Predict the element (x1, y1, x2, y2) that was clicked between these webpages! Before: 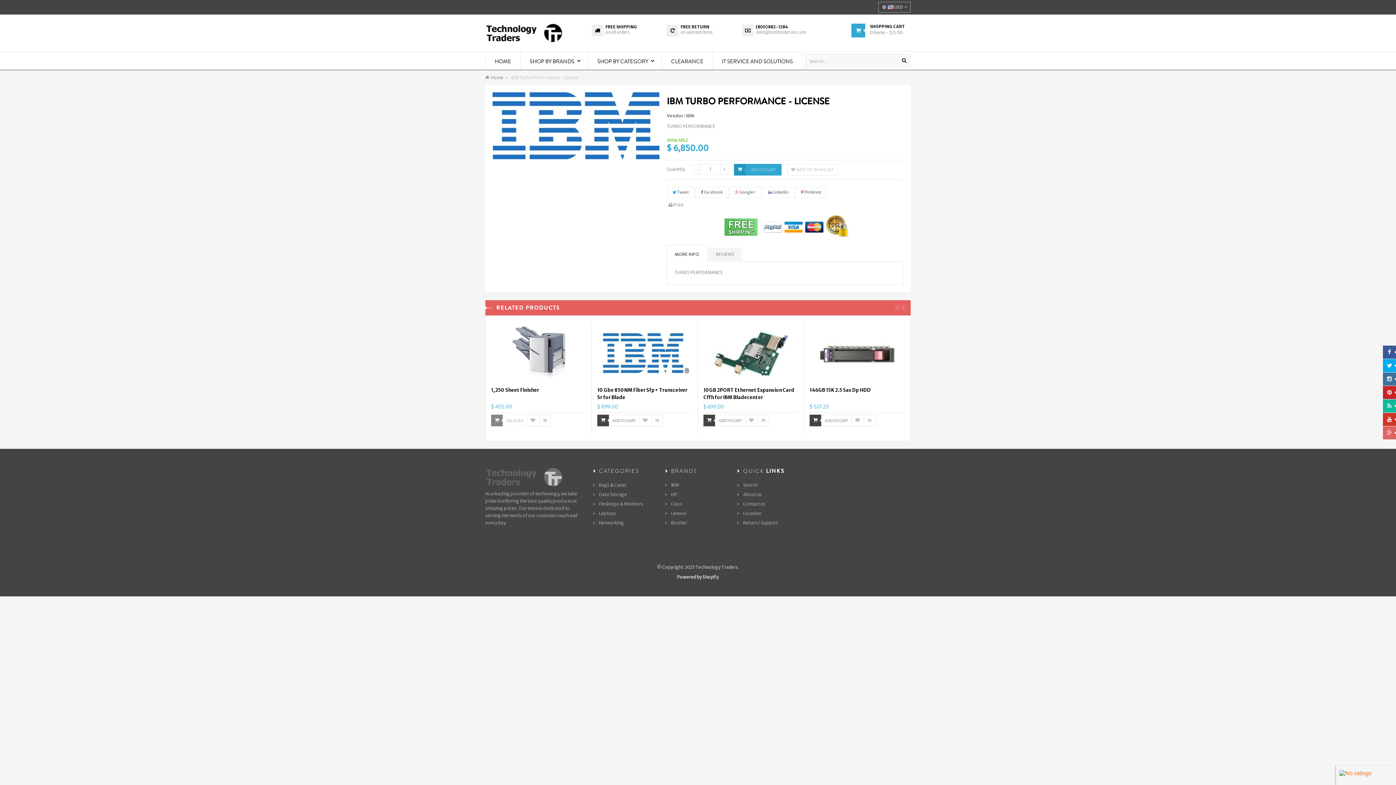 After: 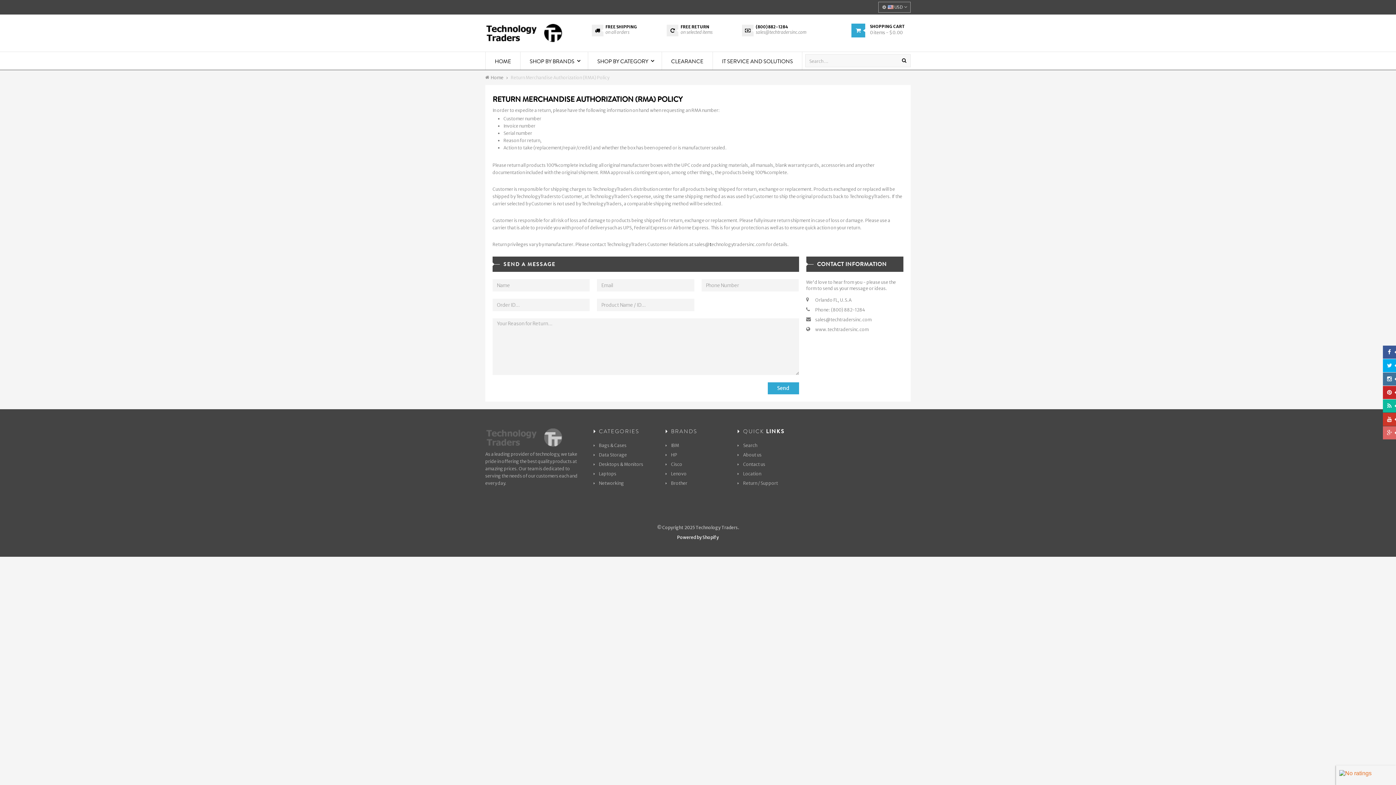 Action: label: Return / Support bbox: (737, 518, 802, 528)